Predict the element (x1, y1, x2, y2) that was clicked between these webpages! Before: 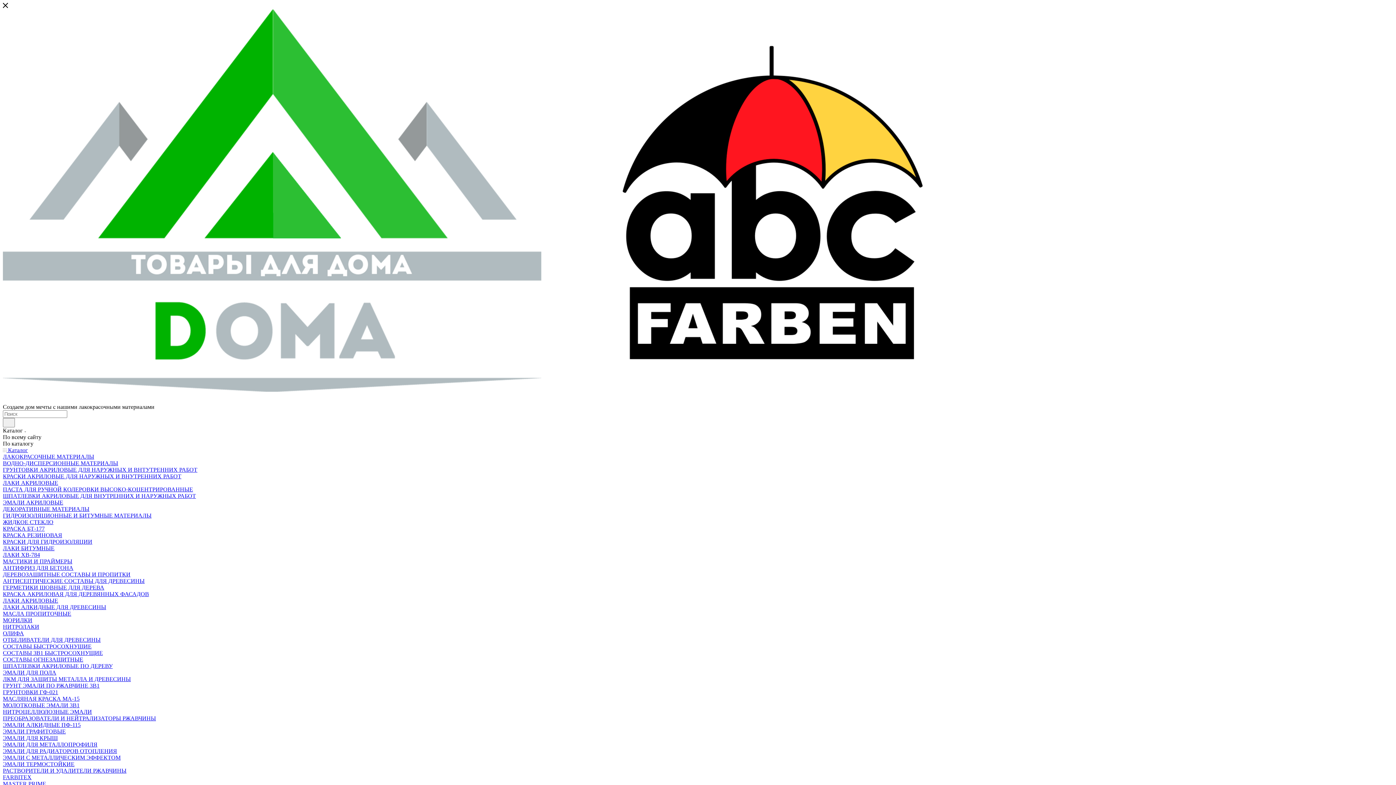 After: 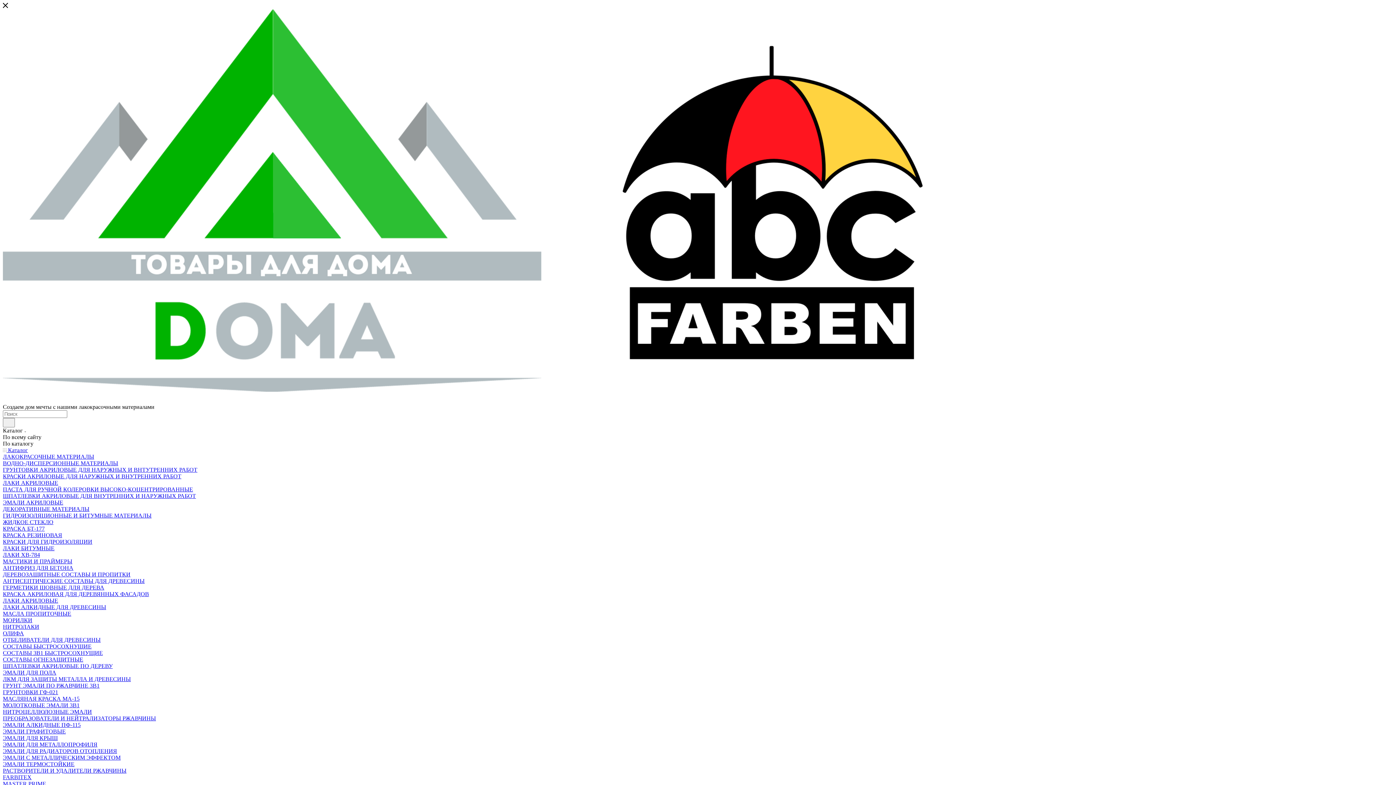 Action: bbox: (2, 748, 117, 754) label: ЭМАЛИ ДЛЯ РАДИАТОРОВ ОТОПЛЕНИЯ